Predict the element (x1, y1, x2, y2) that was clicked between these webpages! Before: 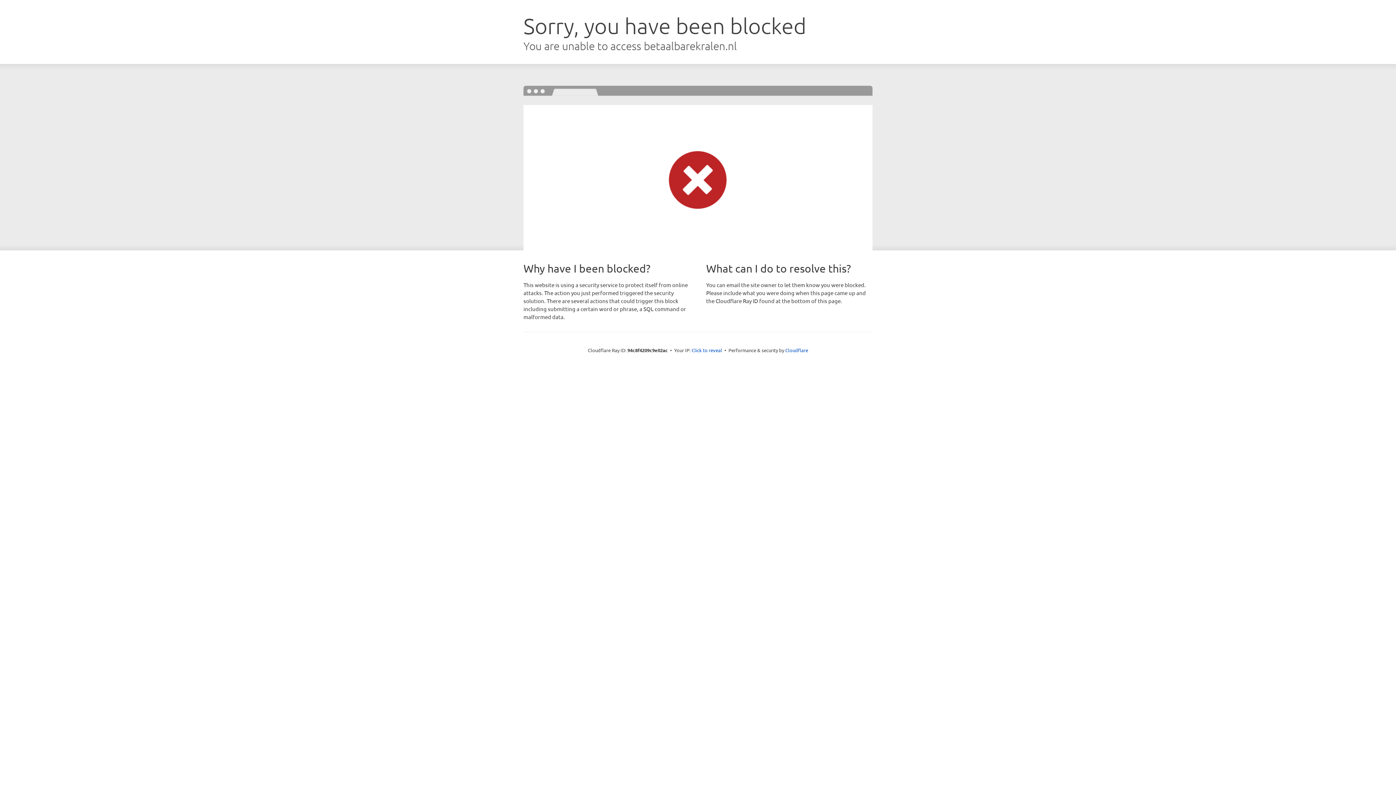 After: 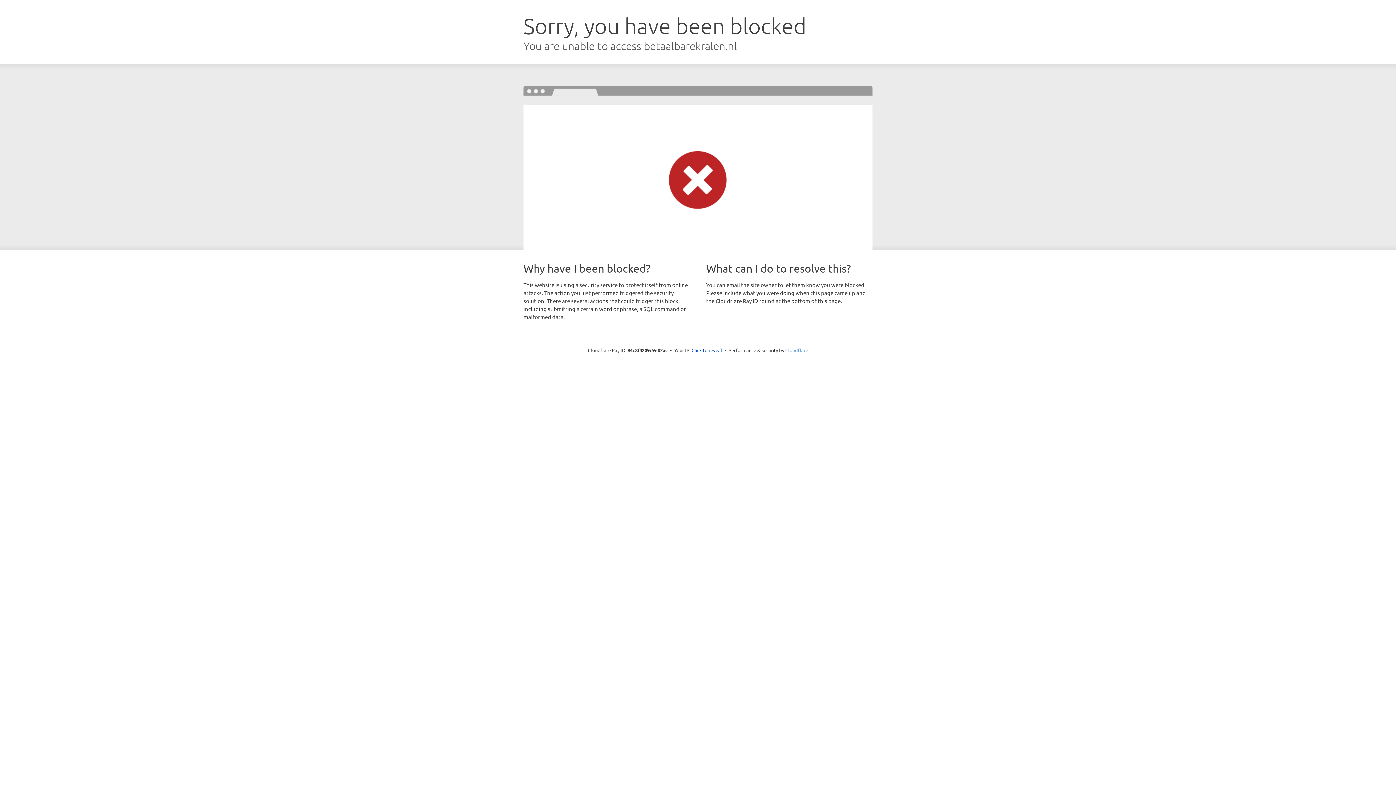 Action: label: Cloudflare bbox: (785, 347, 808, 353)